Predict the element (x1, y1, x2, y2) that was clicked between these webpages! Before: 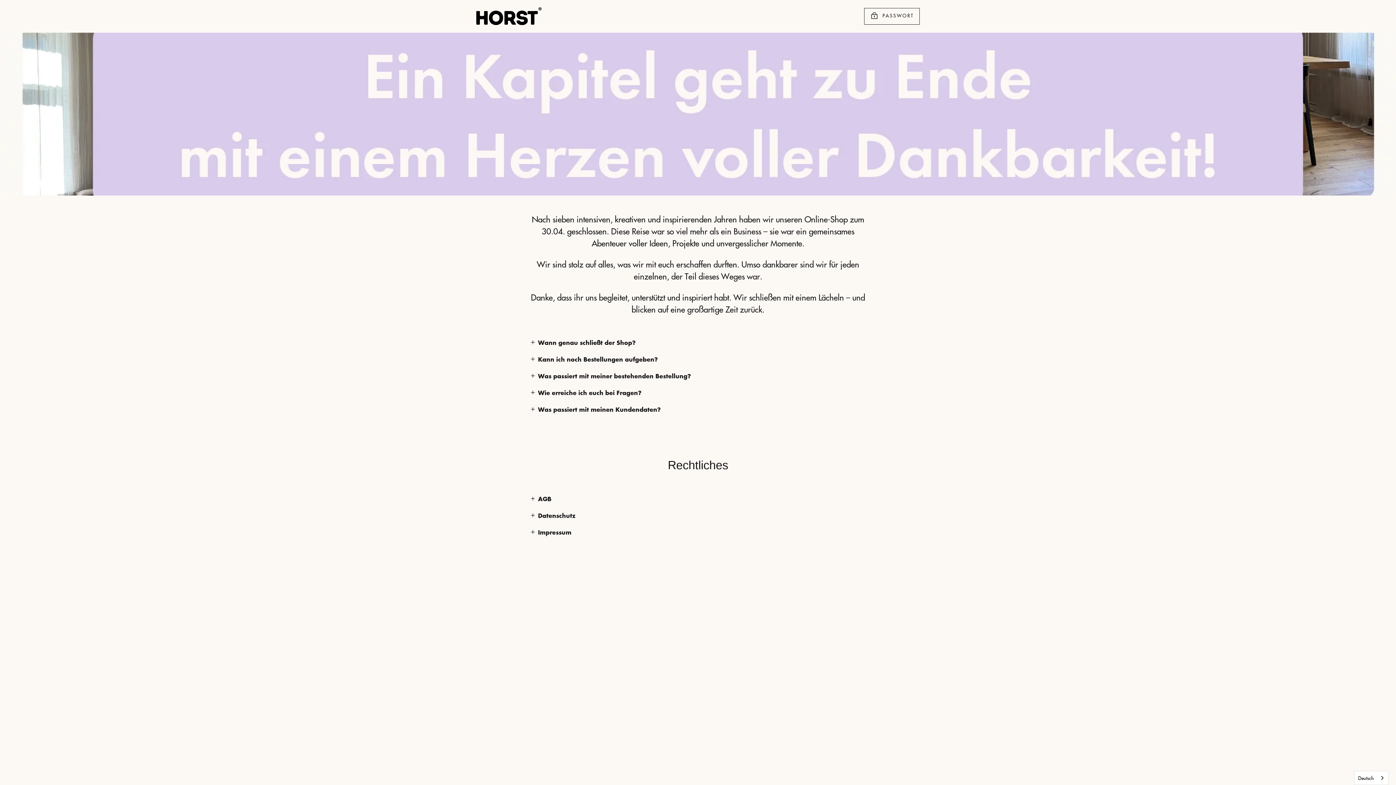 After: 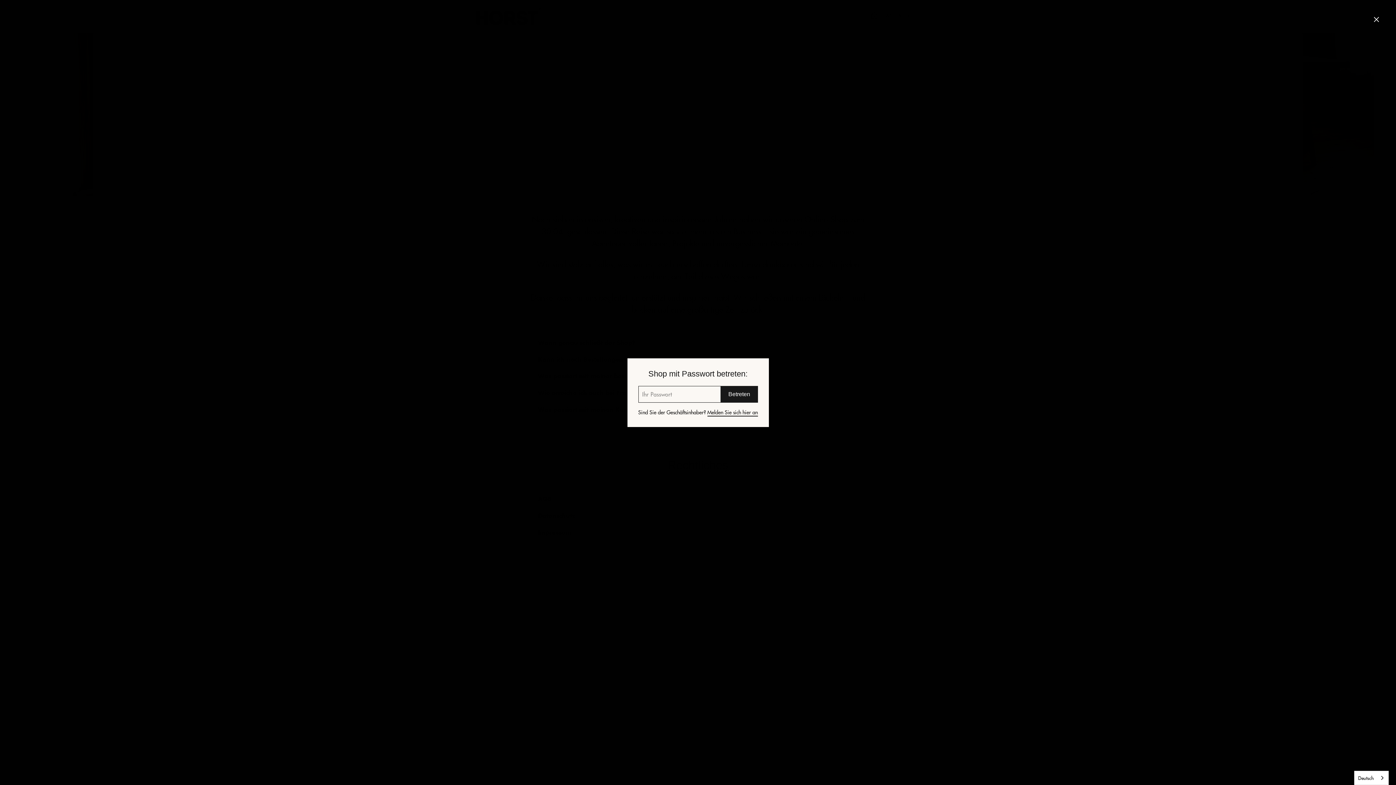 Action: label:  PASSWORT bbox: (864, 8, 920, 24)